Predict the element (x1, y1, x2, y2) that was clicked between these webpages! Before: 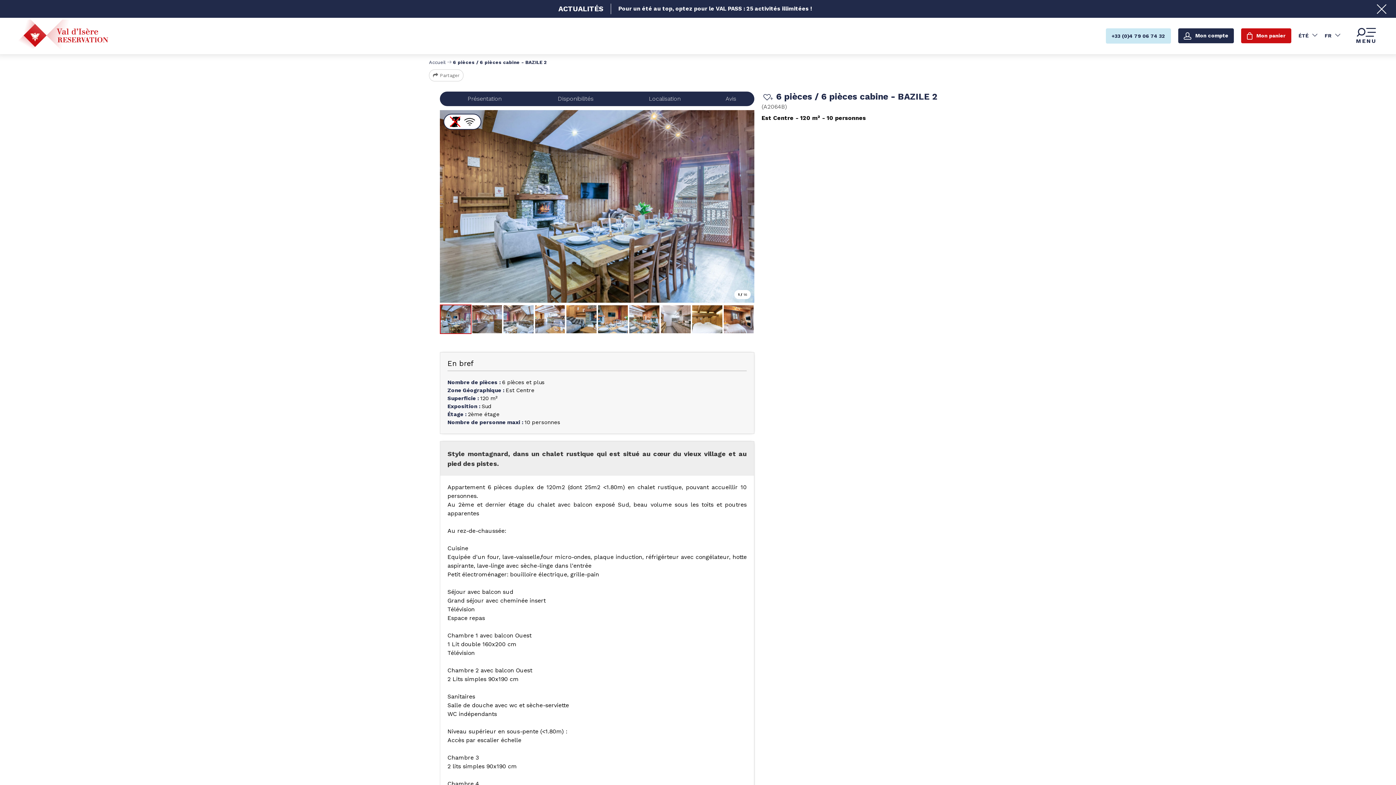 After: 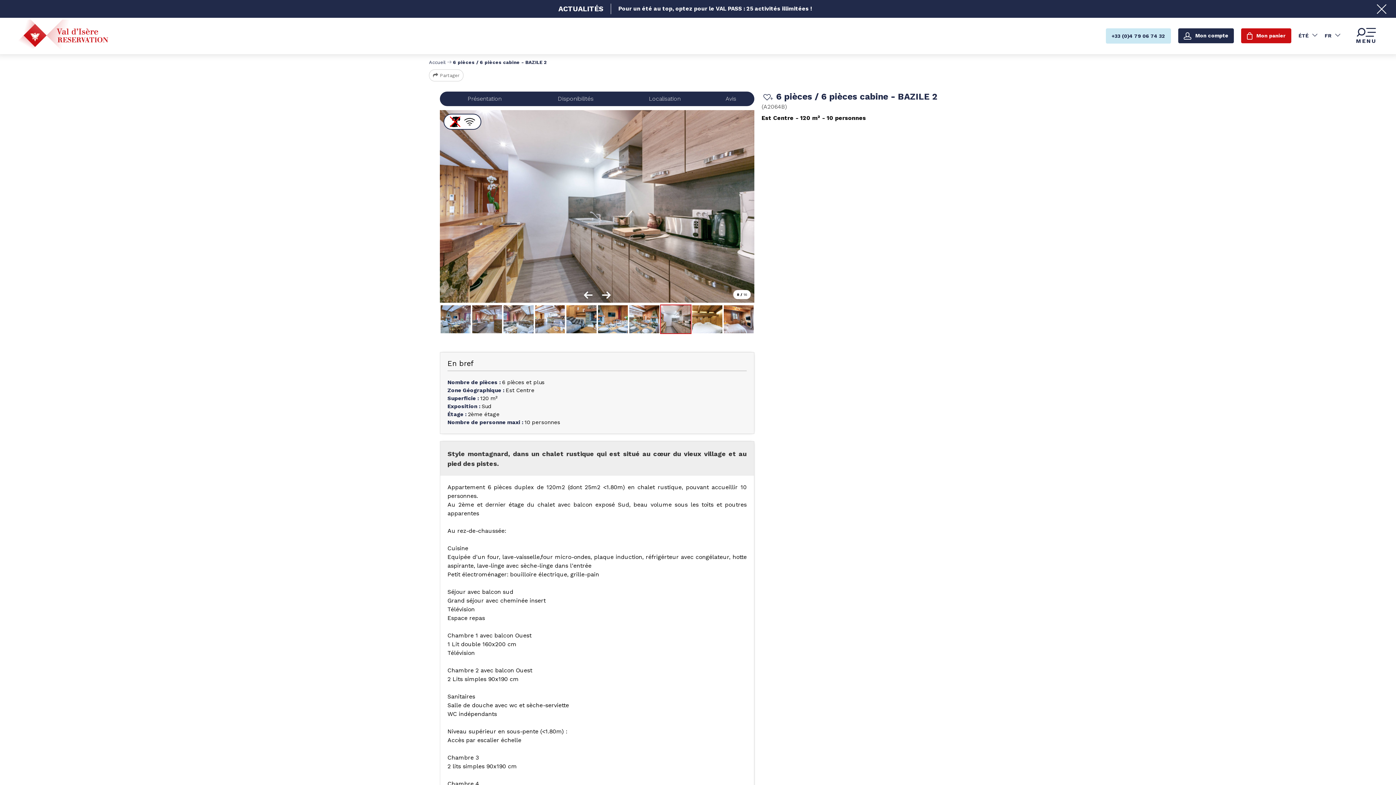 Action: bbox: (660, 304, 691, 334)